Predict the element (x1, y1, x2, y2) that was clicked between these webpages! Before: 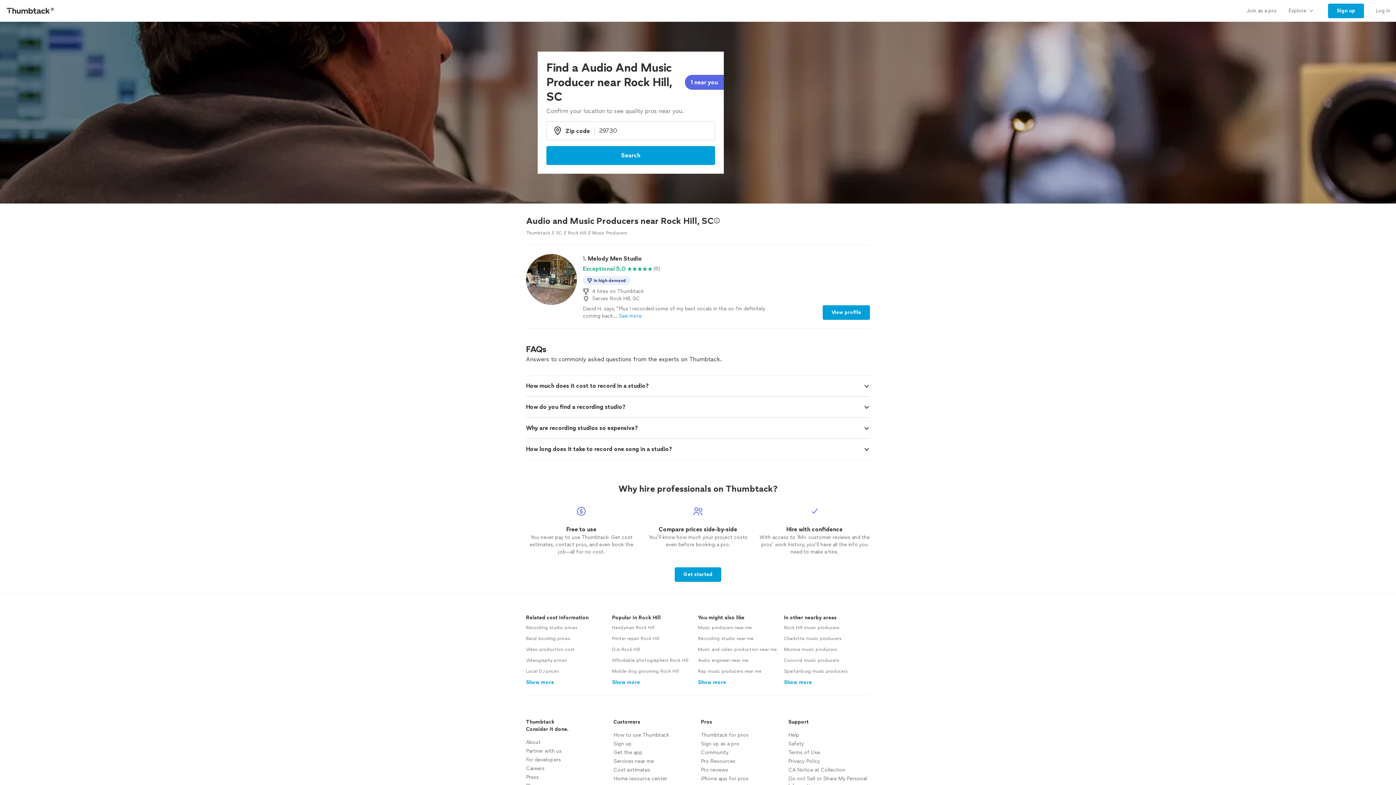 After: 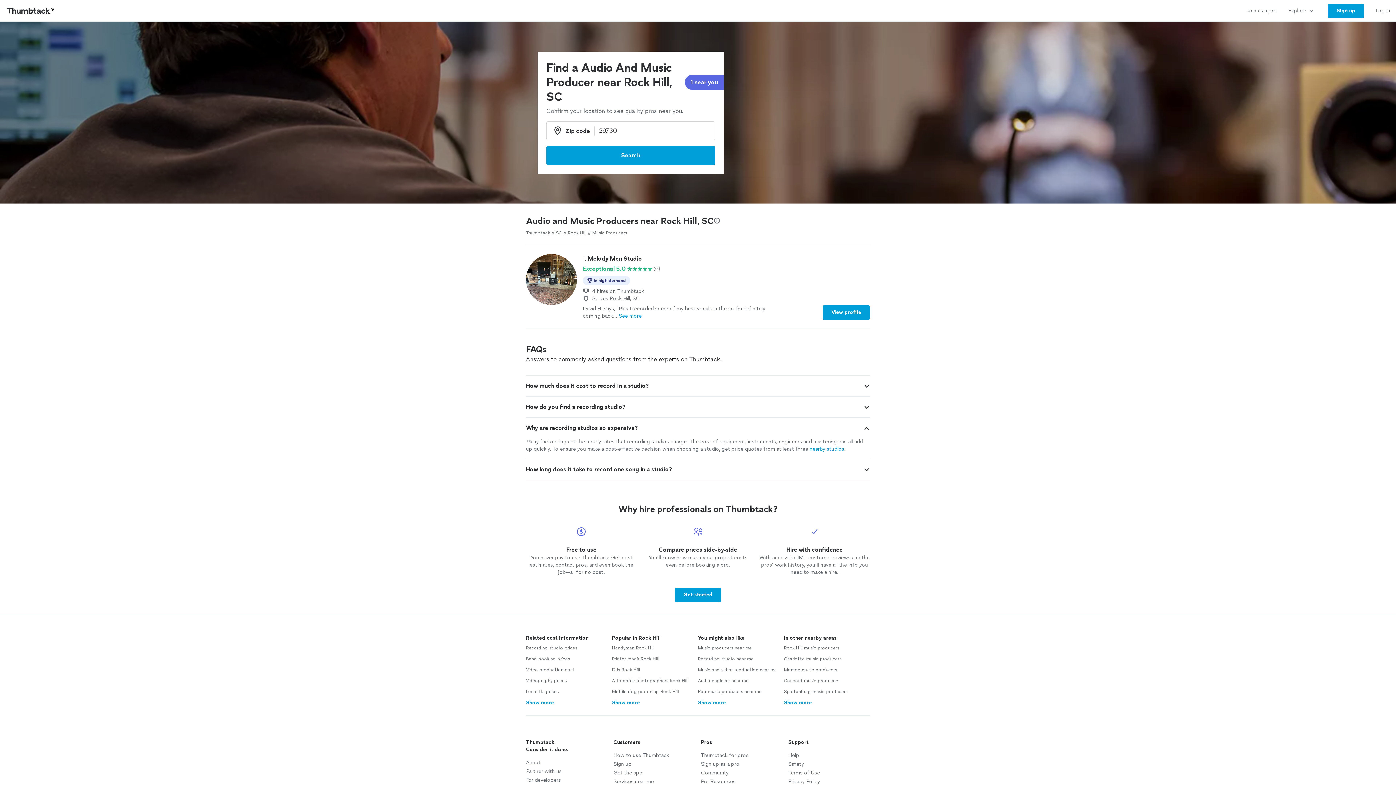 Action: bbox: (863, 425, 870, 432)